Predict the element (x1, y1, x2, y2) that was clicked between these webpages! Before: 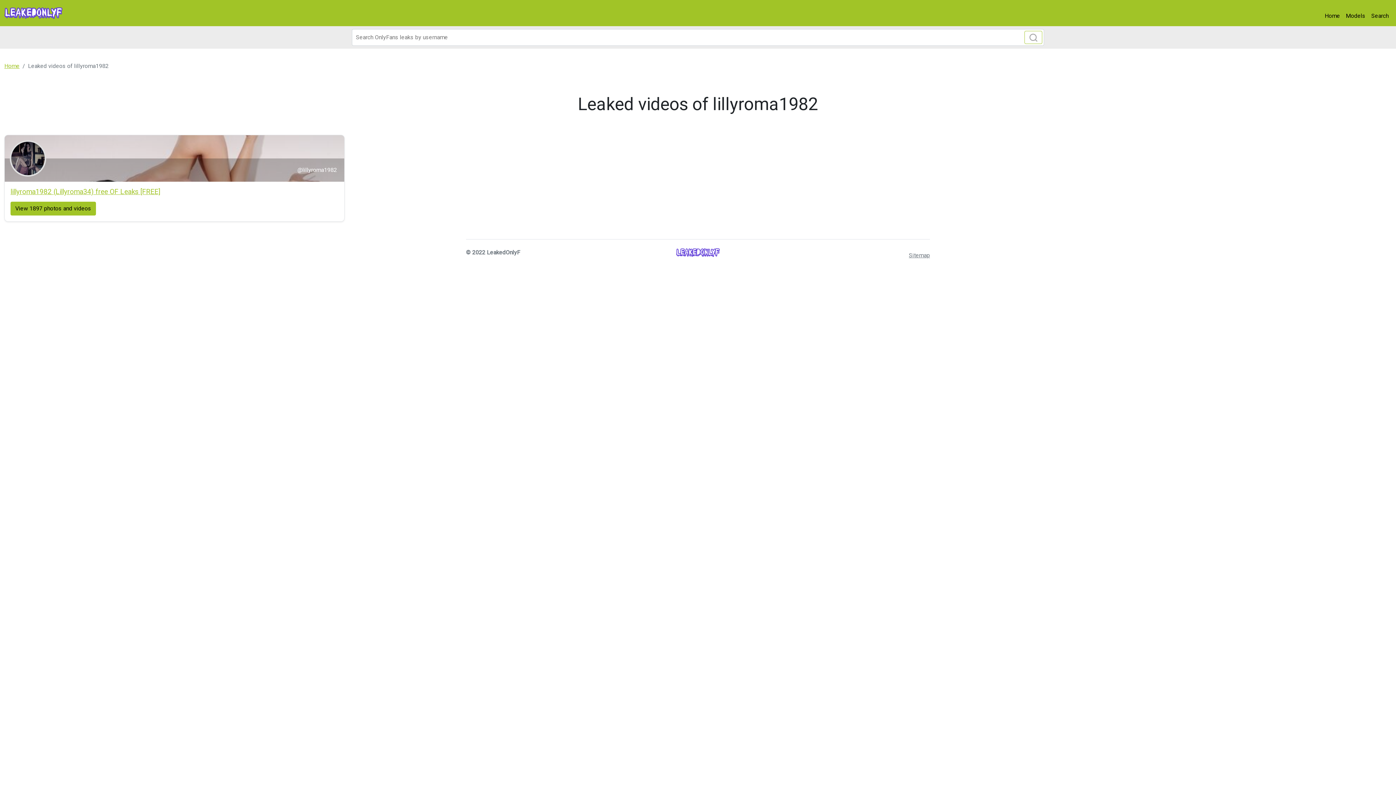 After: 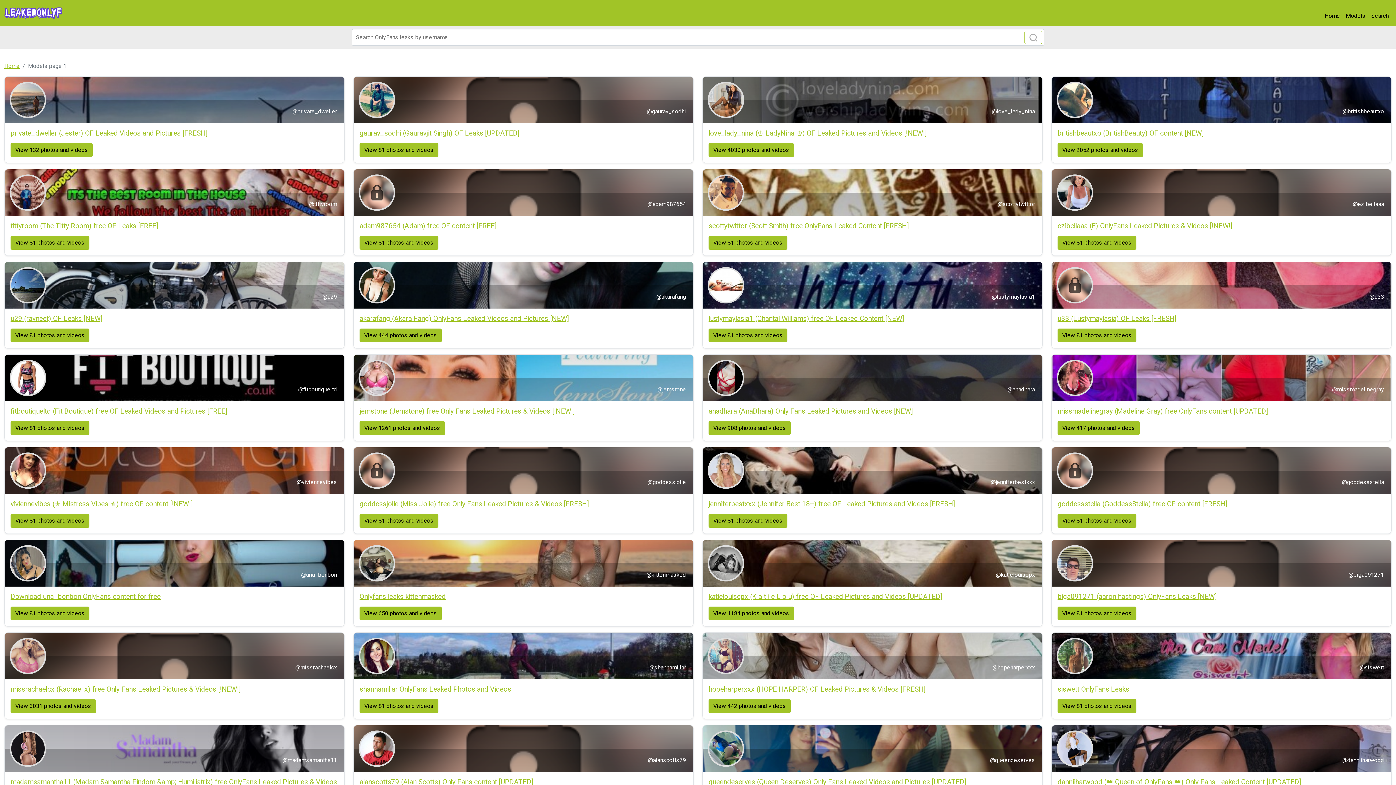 Action: bbox: (1343, 8, 1368, 23) label: Models